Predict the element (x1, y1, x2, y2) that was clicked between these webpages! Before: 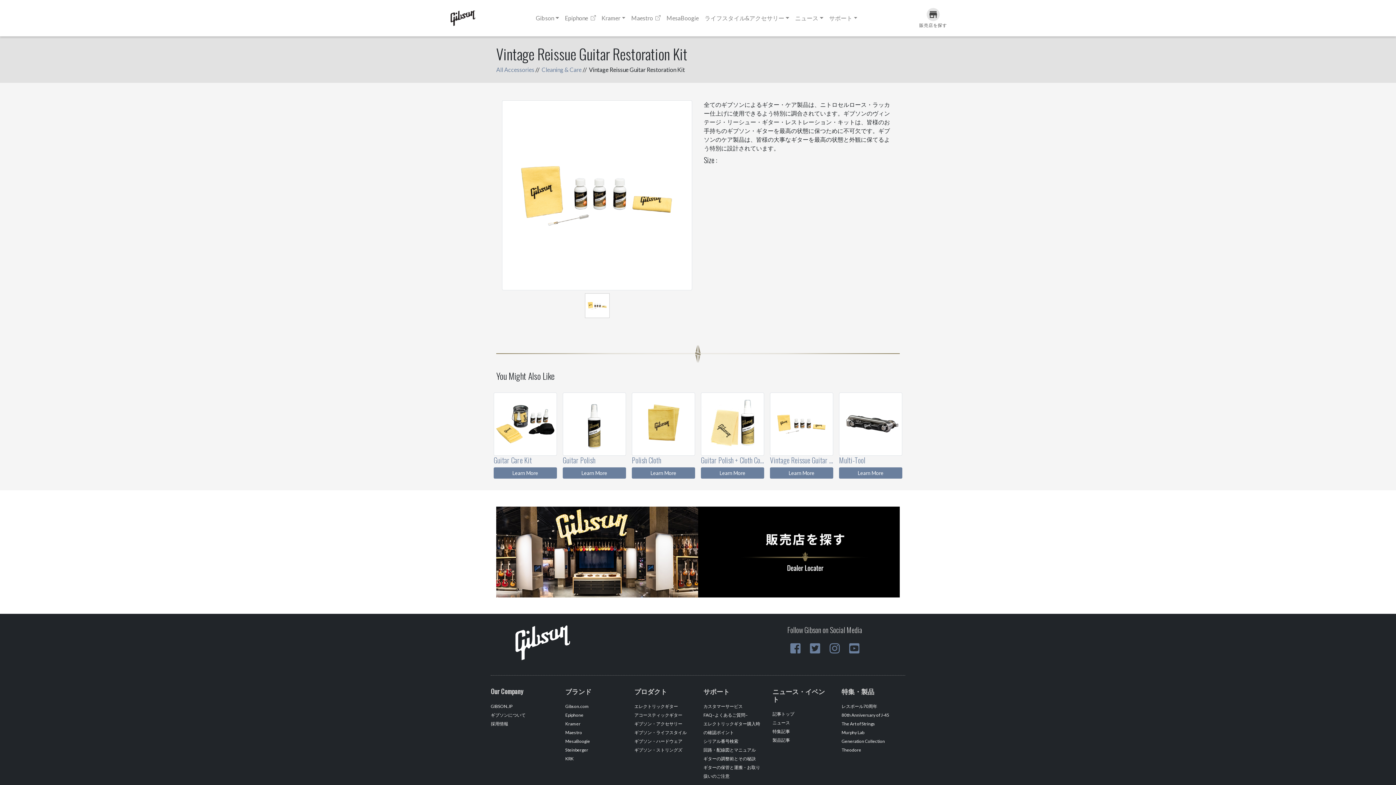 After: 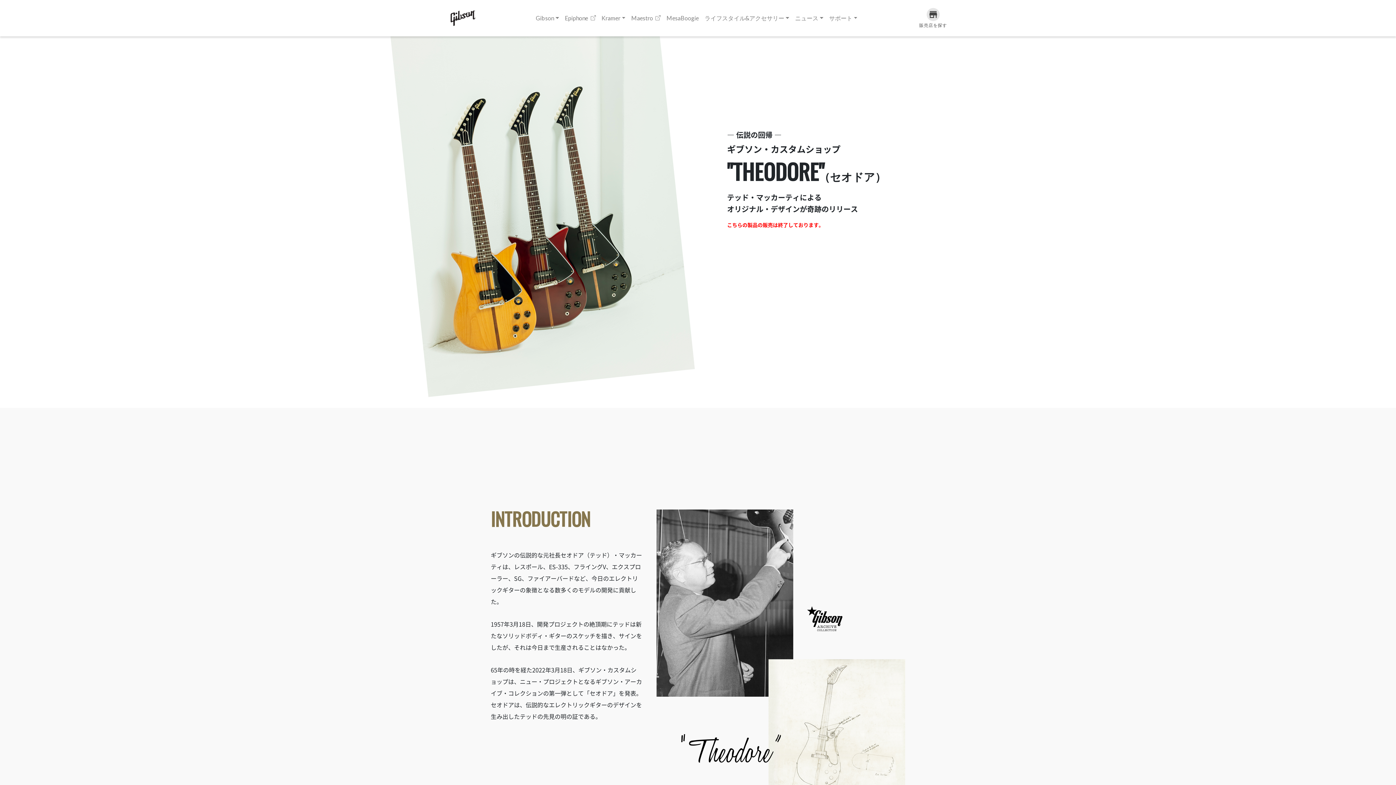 Action: bbox: (841, 747, 861, 753) label: Theodore